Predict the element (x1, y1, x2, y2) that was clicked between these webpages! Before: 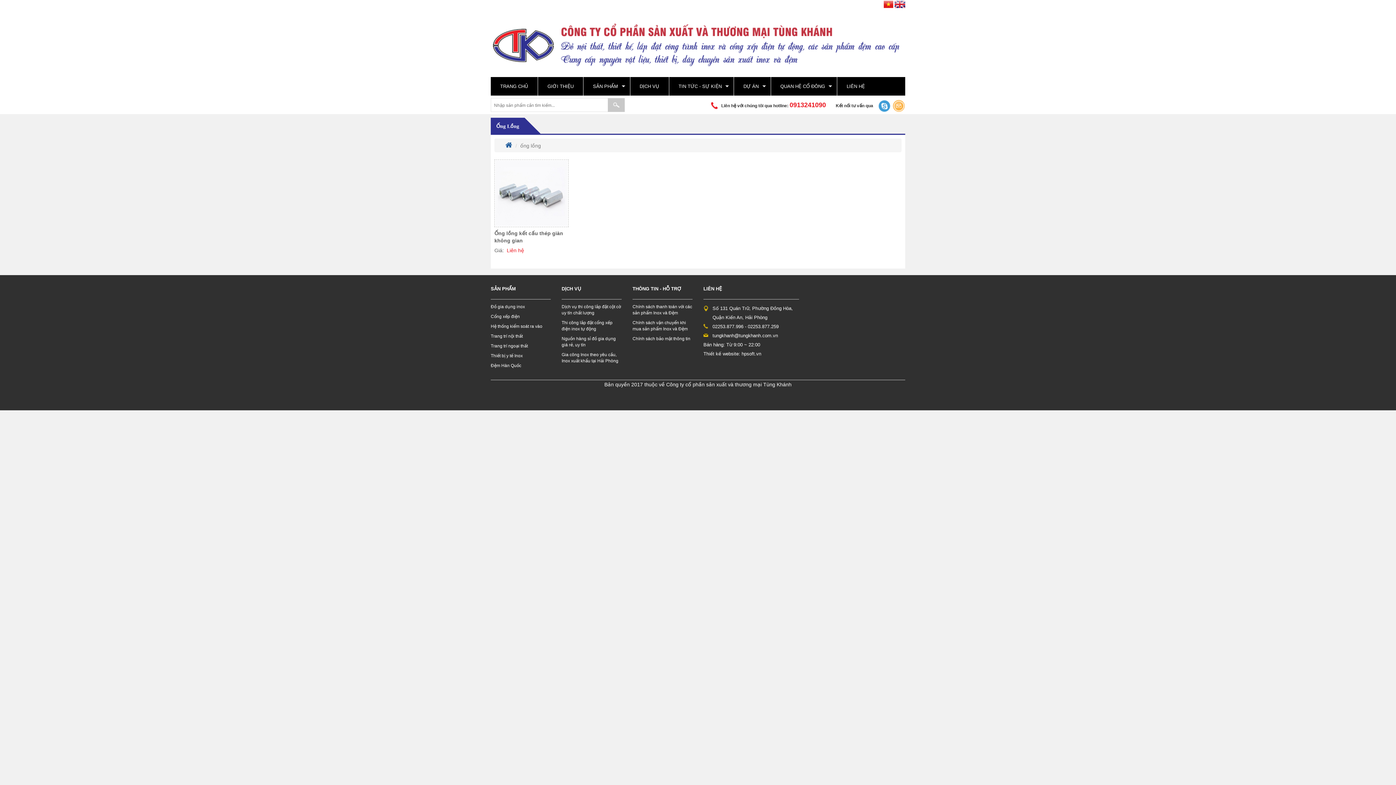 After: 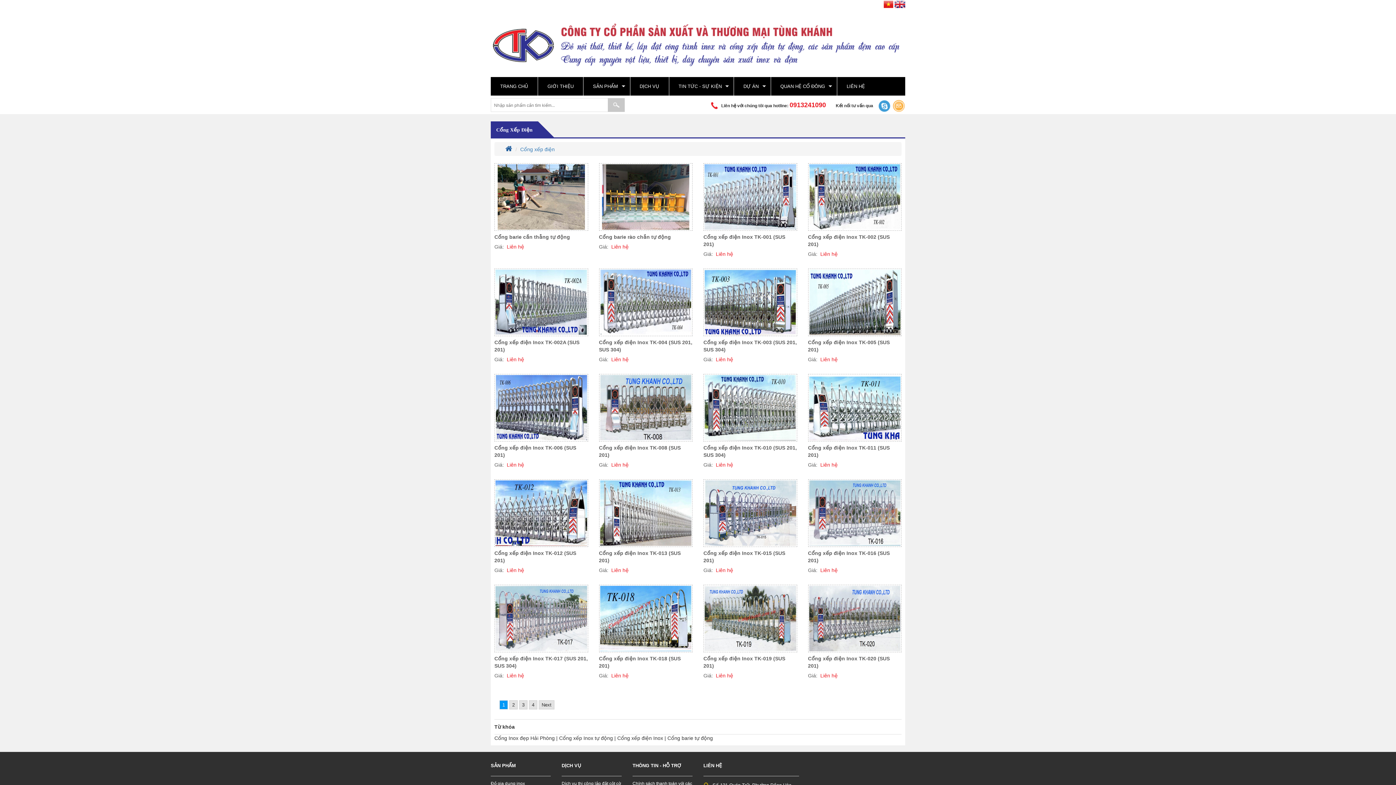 Action: label: Cổng xếp điện bbox: (490, 312, 550, 321)